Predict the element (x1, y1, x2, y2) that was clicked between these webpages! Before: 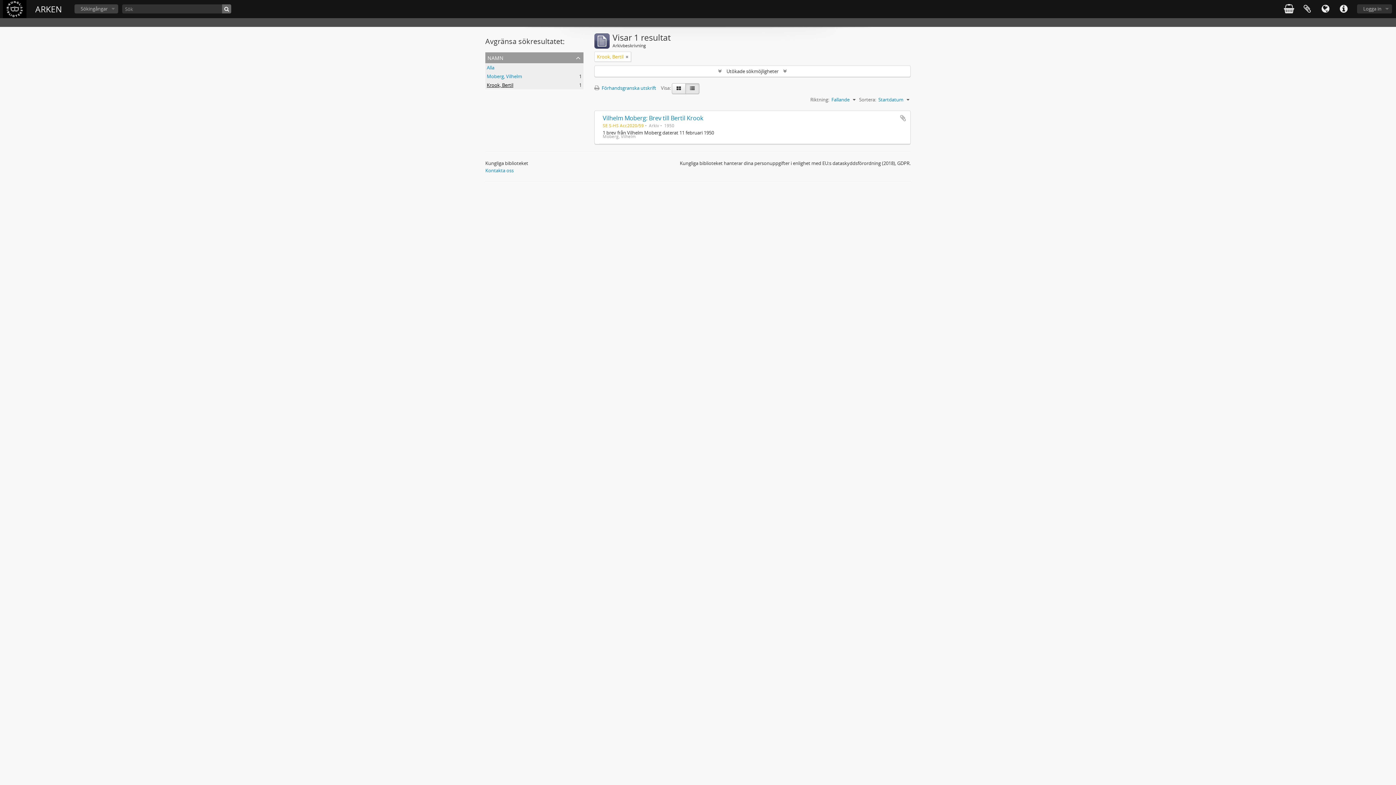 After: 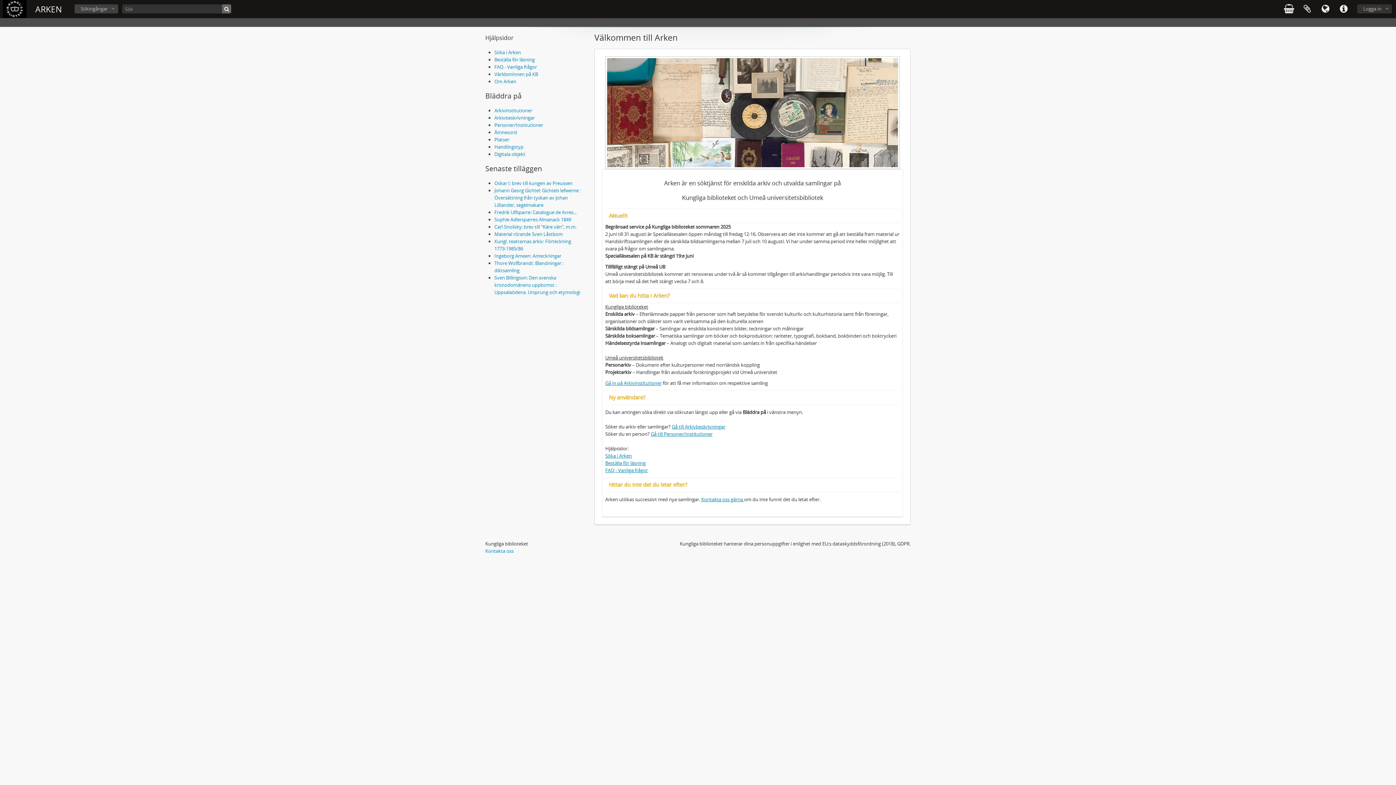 Action: bbox: (2, 0, 26, 18)